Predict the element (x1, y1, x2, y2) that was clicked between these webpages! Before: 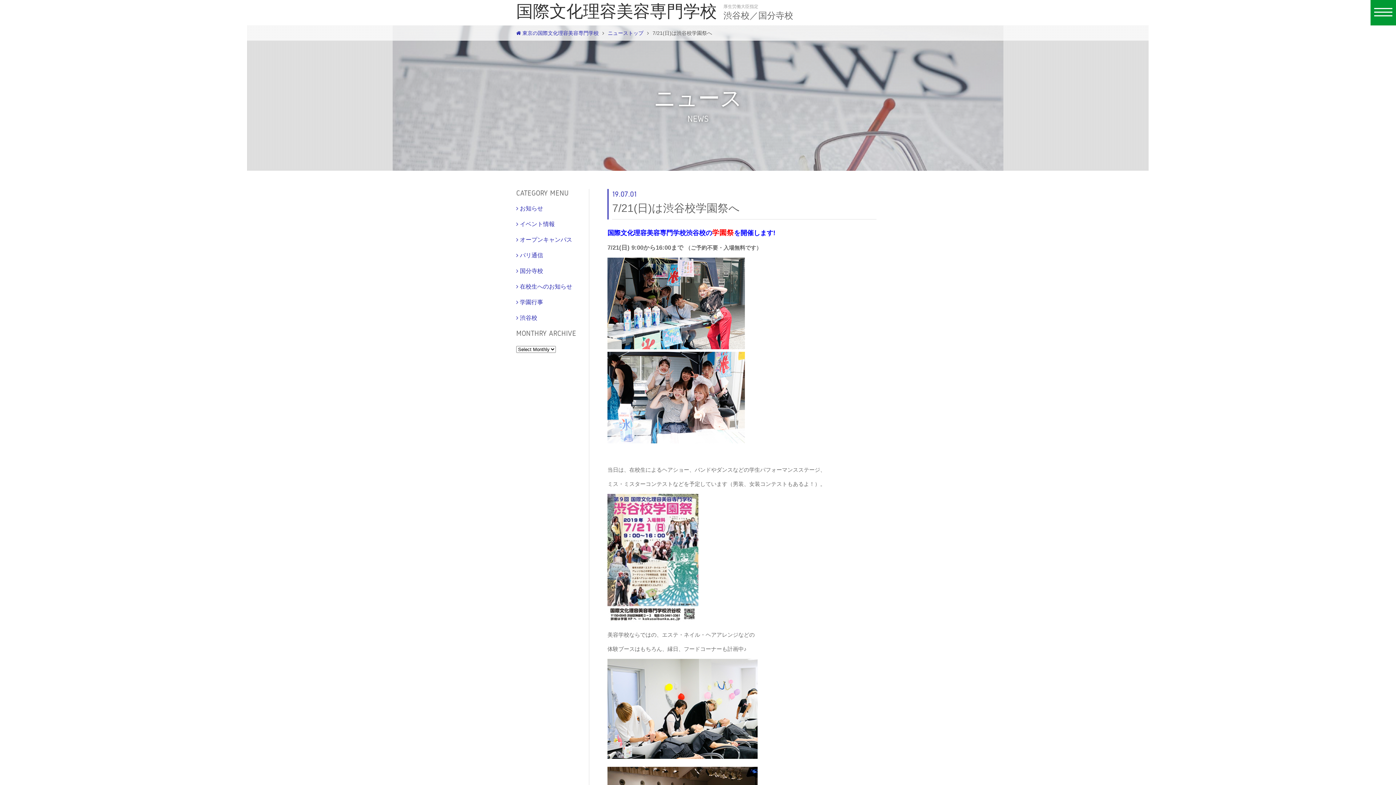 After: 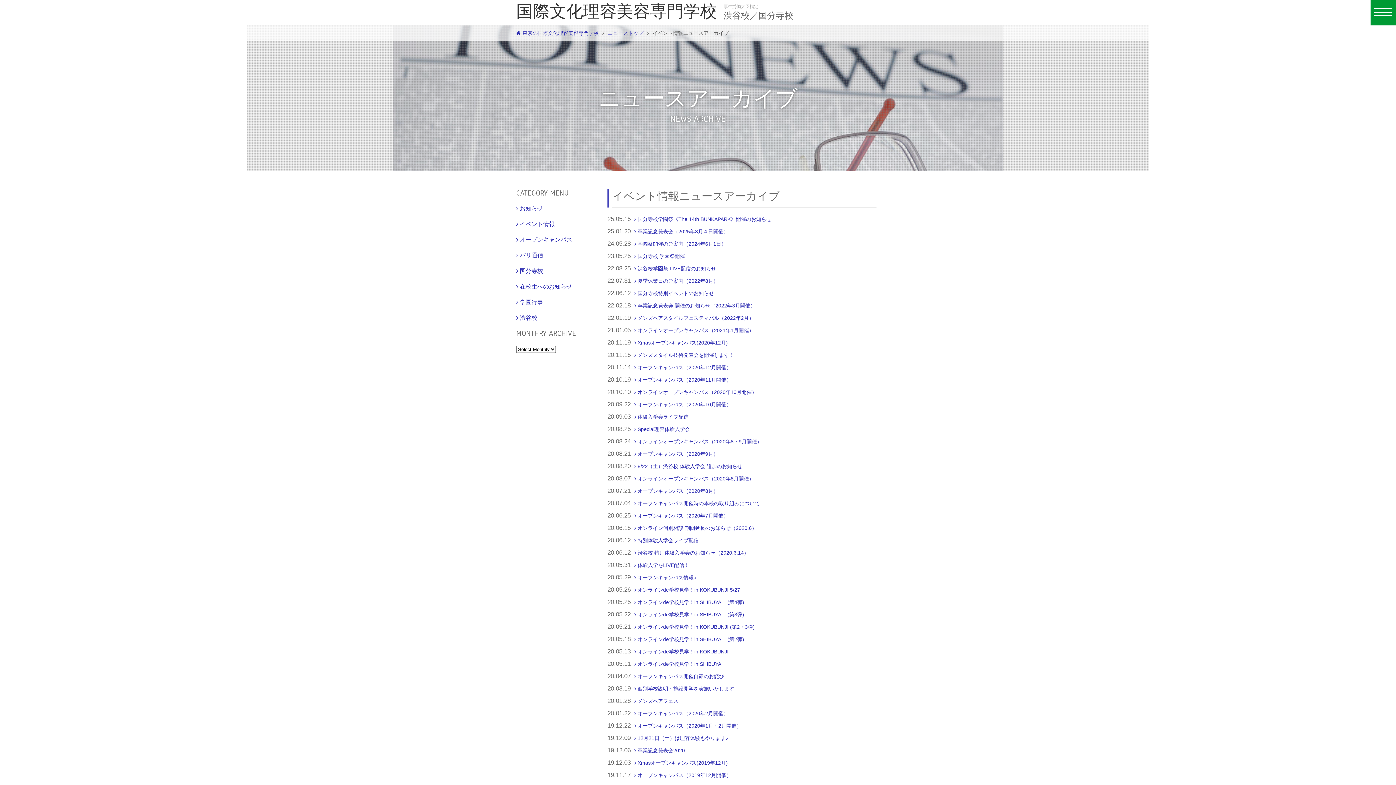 Action: label: イベント情報 bbox: (516, 220, 589, 235)